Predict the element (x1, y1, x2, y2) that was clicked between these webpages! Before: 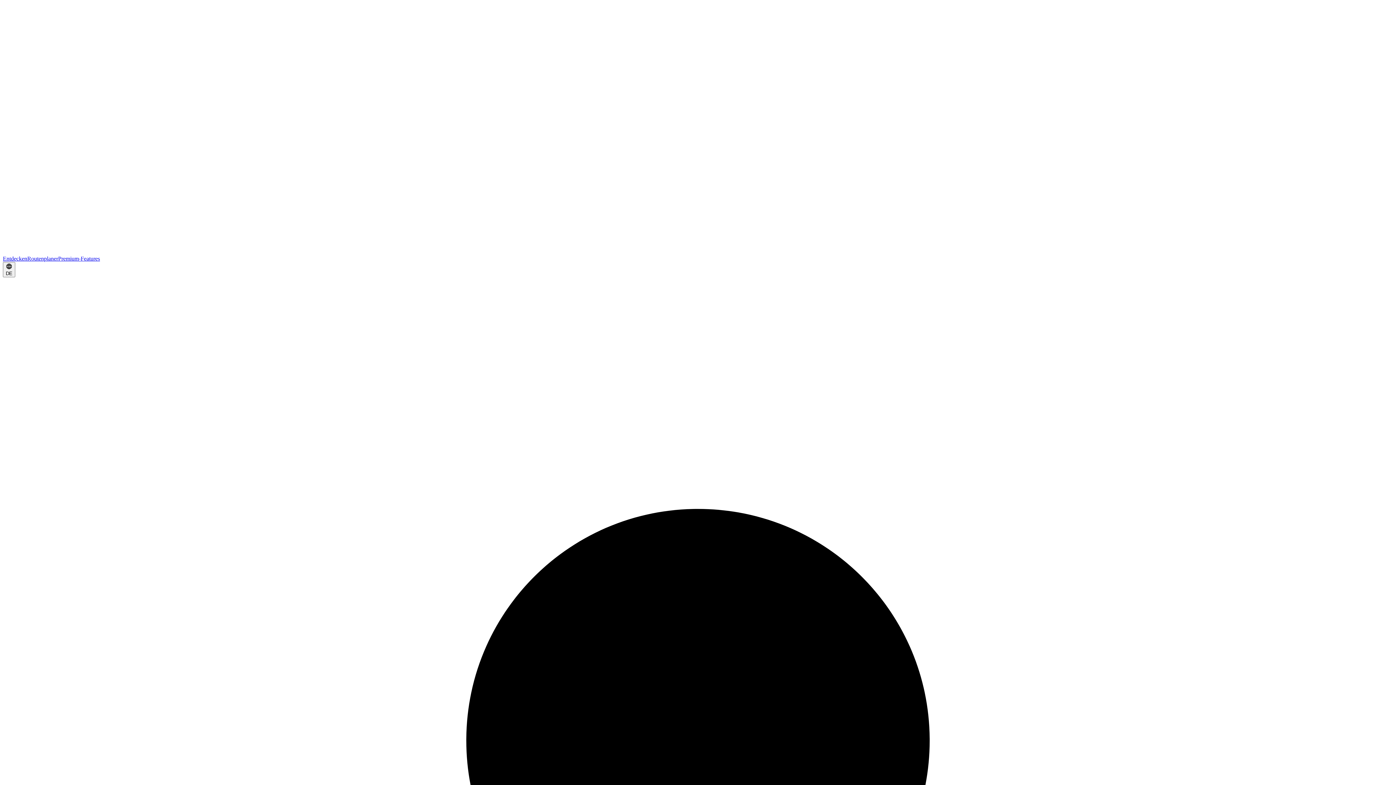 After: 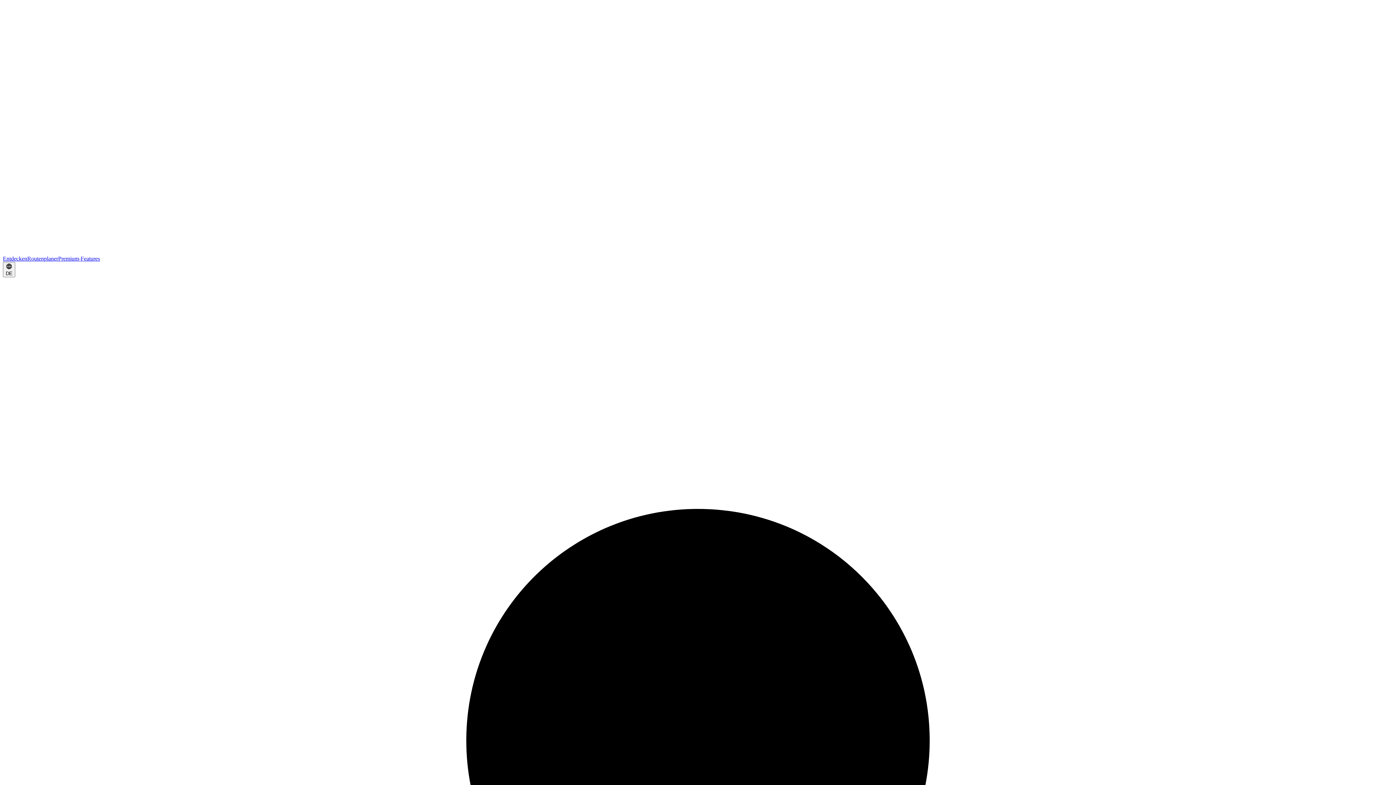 Action: bbox: (58, 255, 100, 261) label: Premium-Features